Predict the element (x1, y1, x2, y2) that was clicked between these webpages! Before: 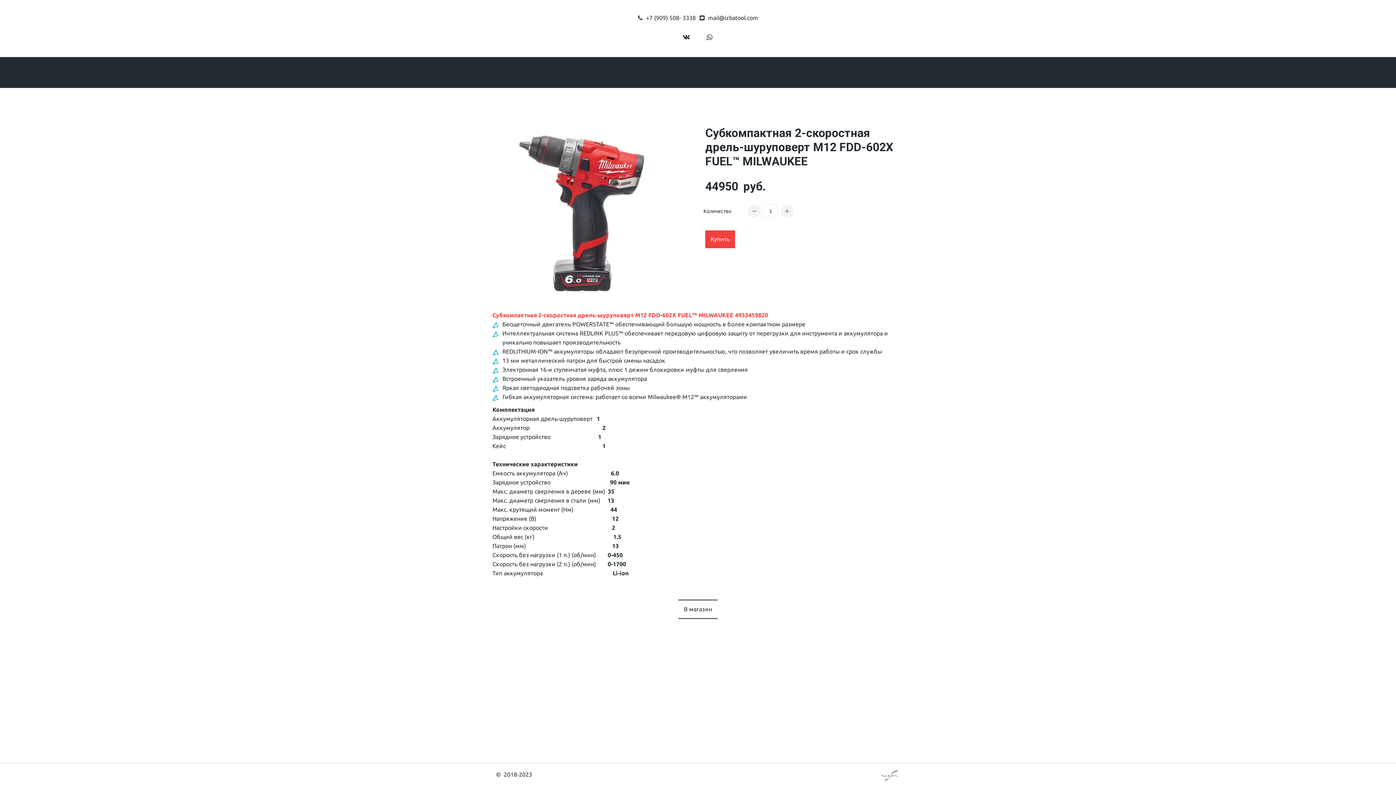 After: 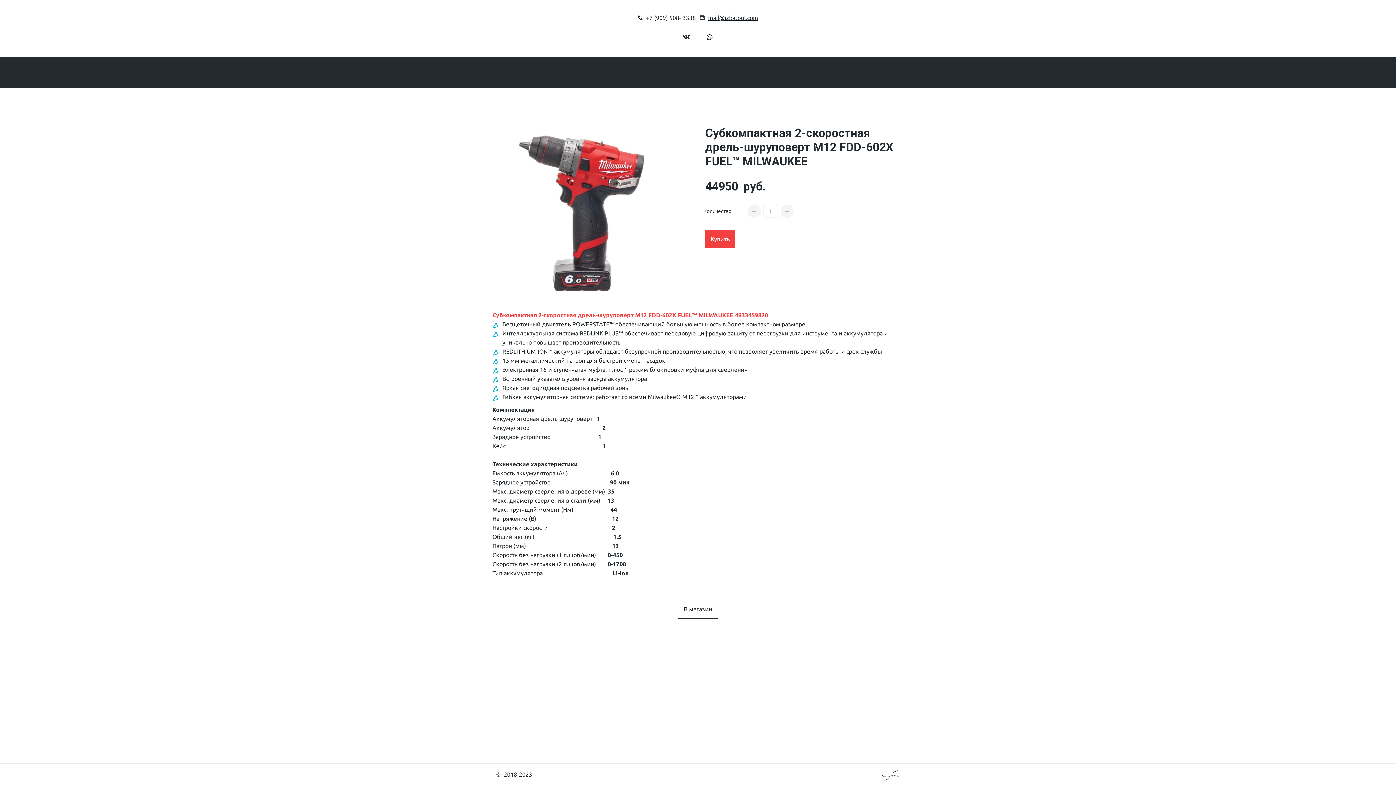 Action: label: mail@izbatool.com bbox: (708, 14, 758, 21)